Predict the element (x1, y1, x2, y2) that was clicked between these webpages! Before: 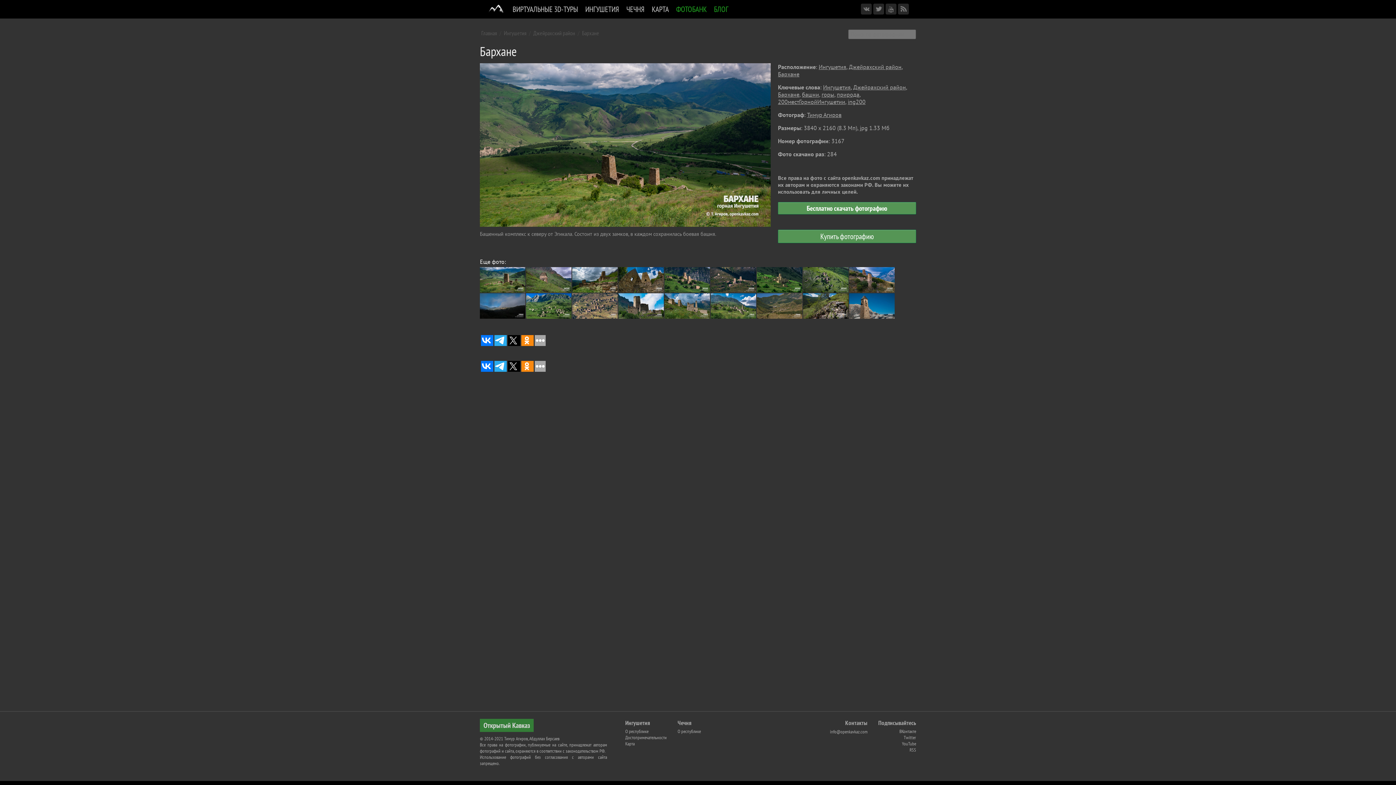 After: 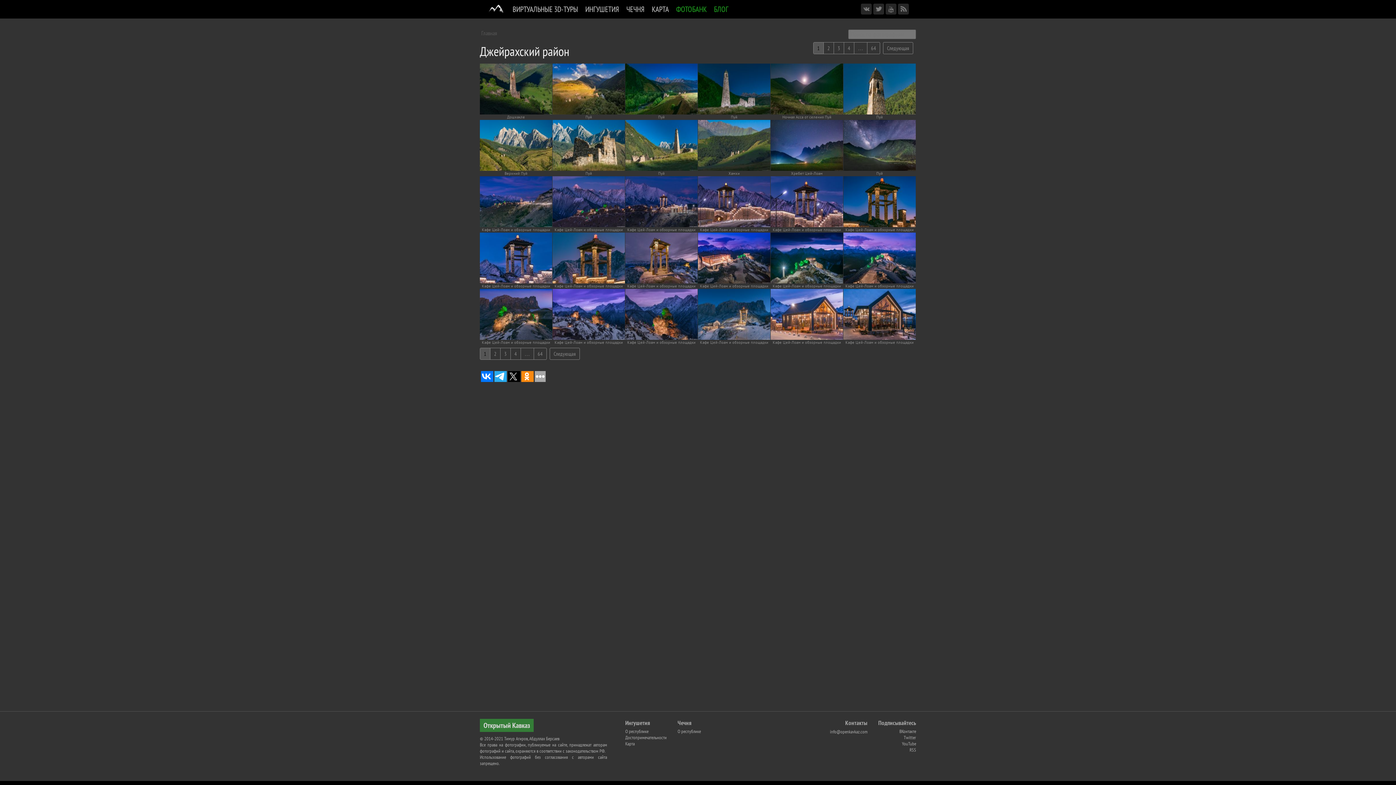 Action: label: Джейрахский район bbox: (853, 83, 906, 90)